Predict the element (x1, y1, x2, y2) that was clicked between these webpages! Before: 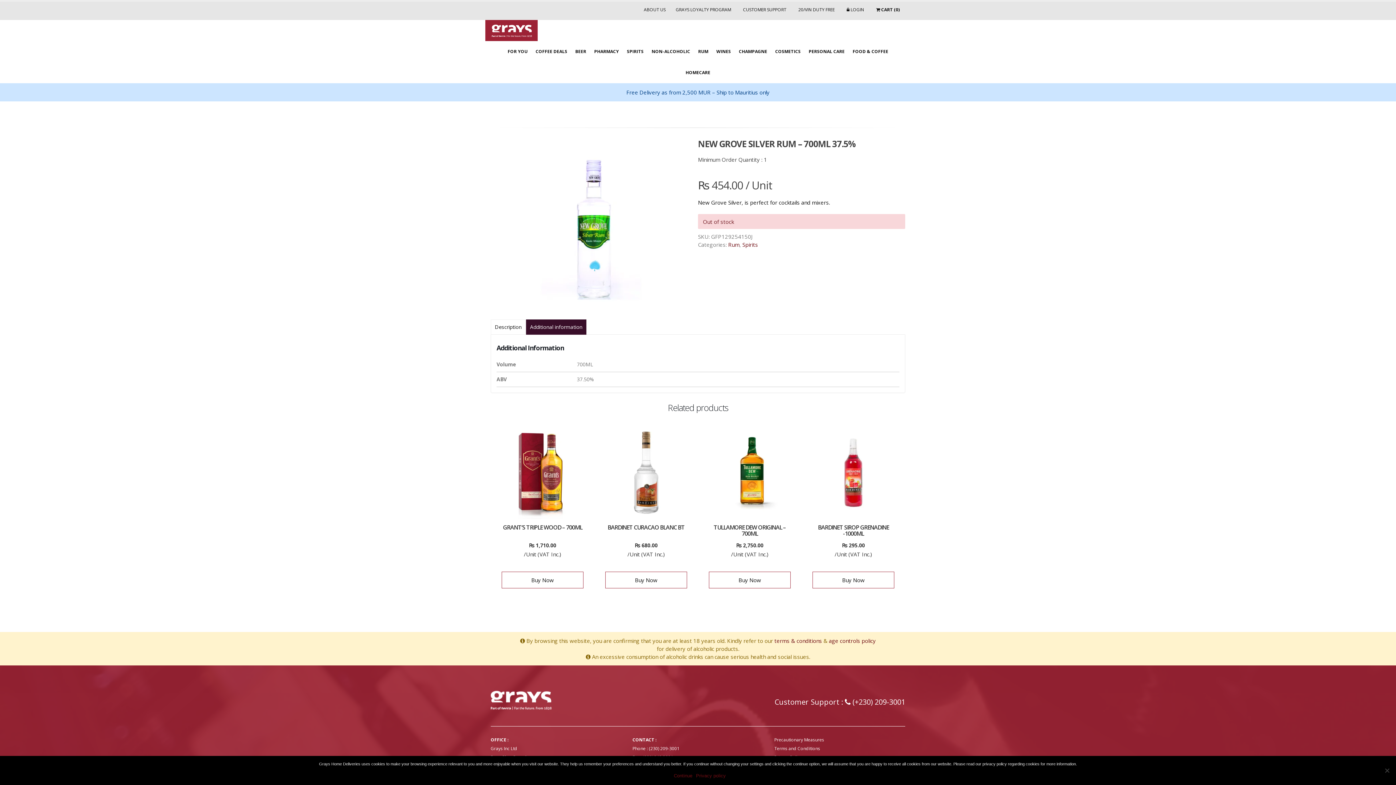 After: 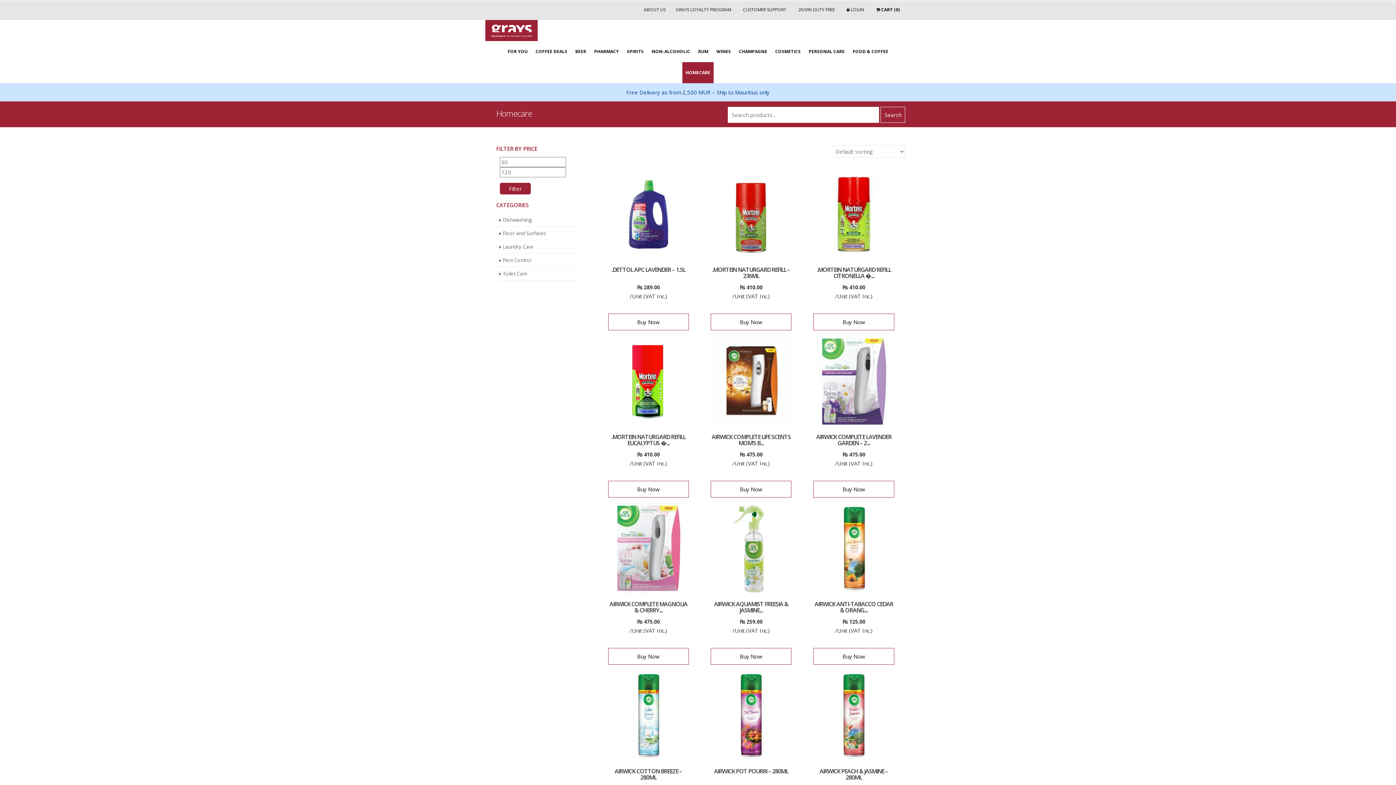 Action: label: HOMECARE bbox: (682, 62, 713, 83)